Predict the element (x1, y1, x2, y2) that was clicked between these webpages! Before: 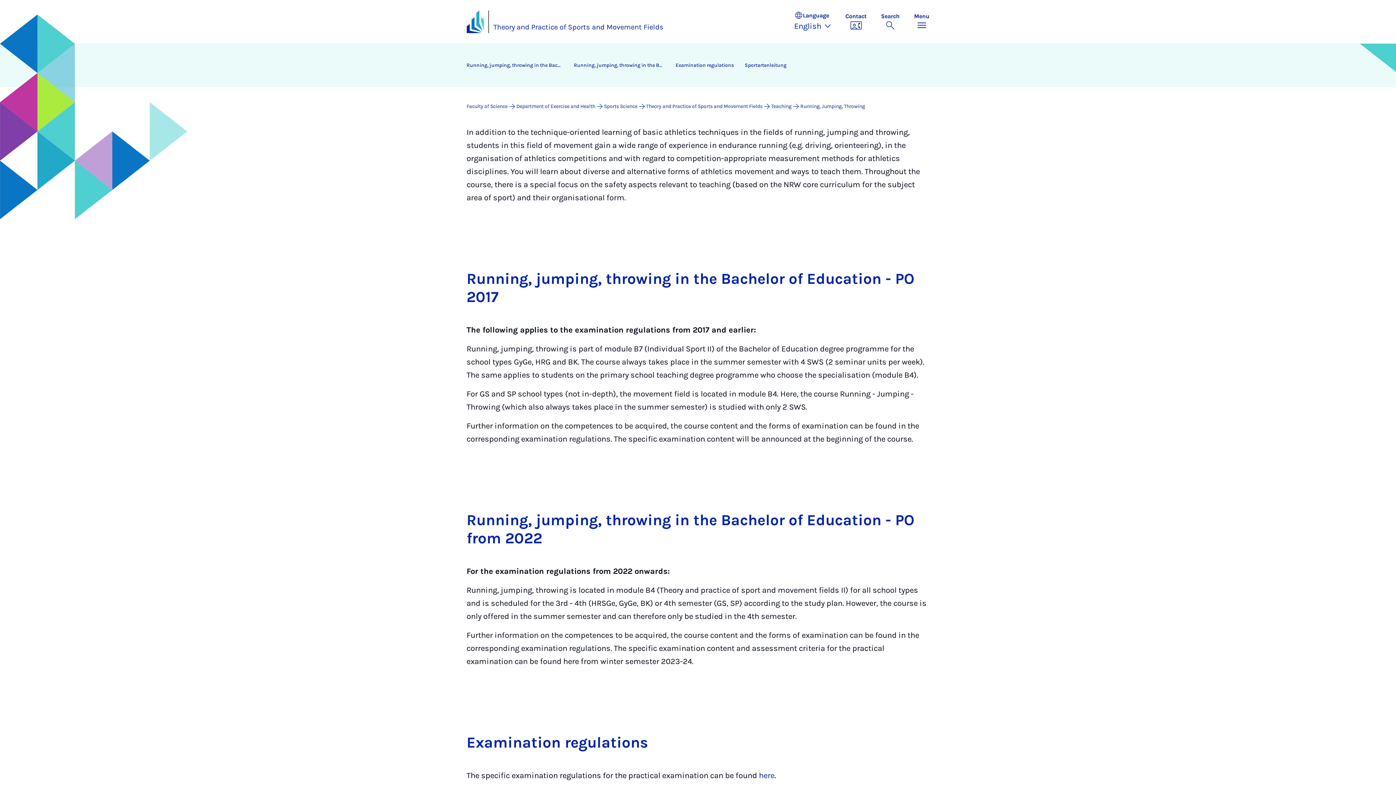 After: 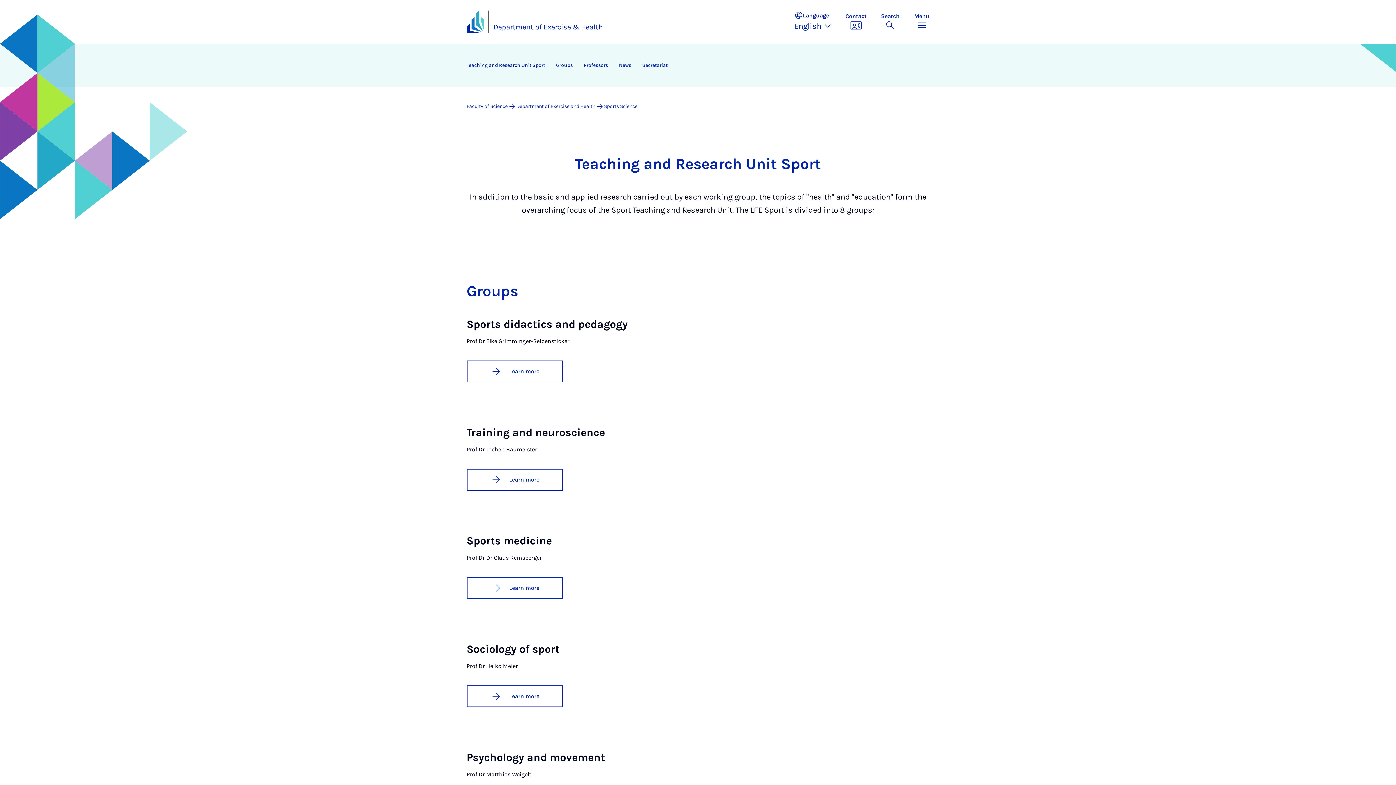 Action: bbox: (604, 103, 637, 109) label: Sports Science